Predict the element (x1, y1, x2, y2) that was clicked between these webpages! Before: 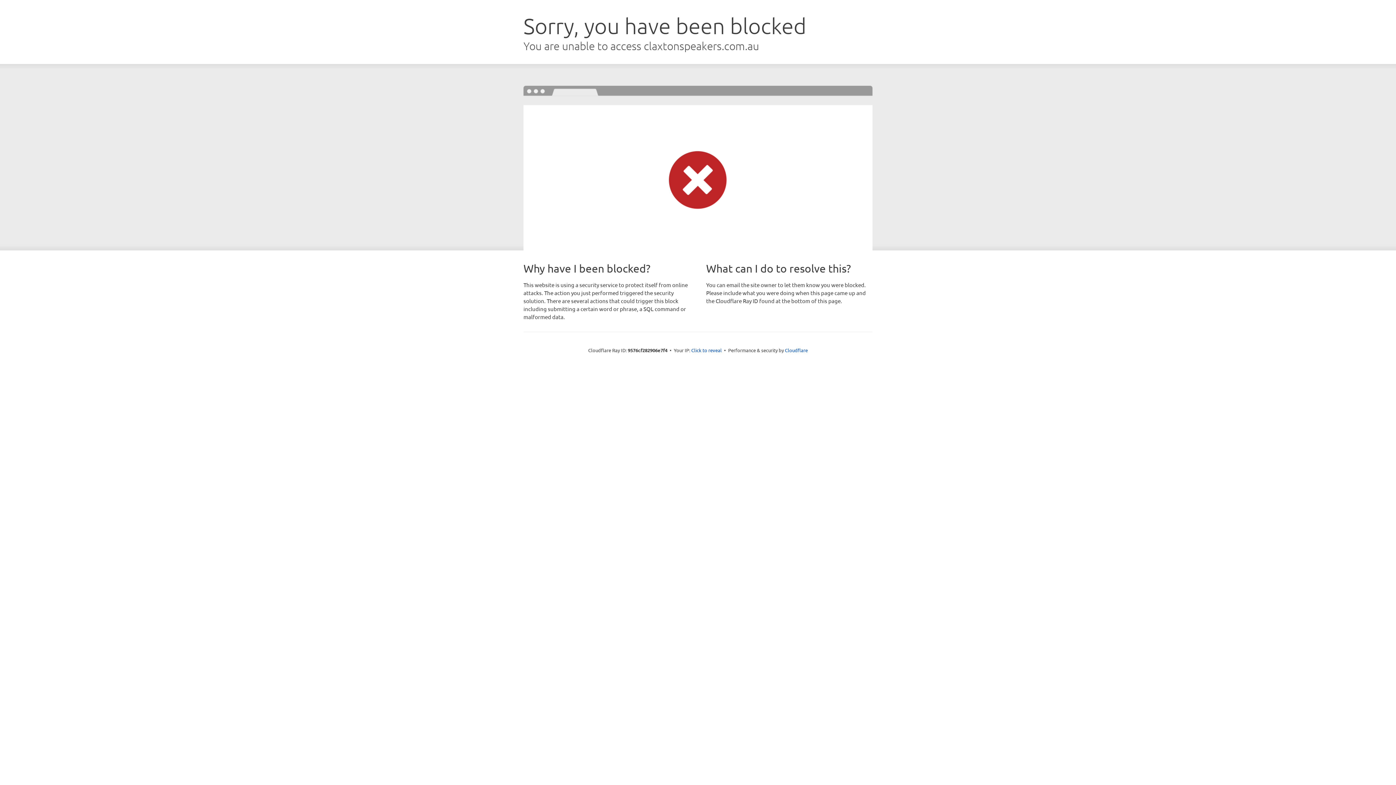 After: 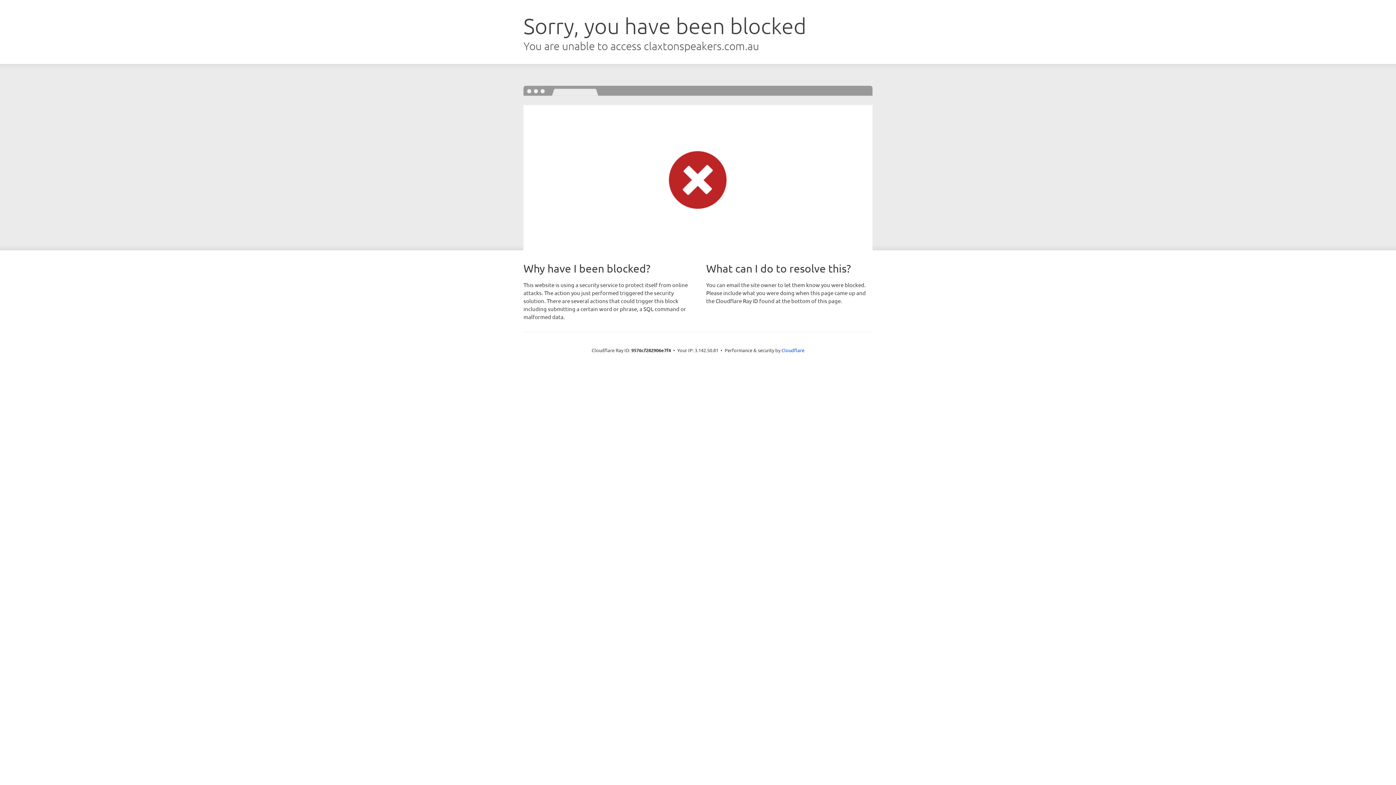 Action: bbox: (691, 346, 722, 353) label: Click to reveal